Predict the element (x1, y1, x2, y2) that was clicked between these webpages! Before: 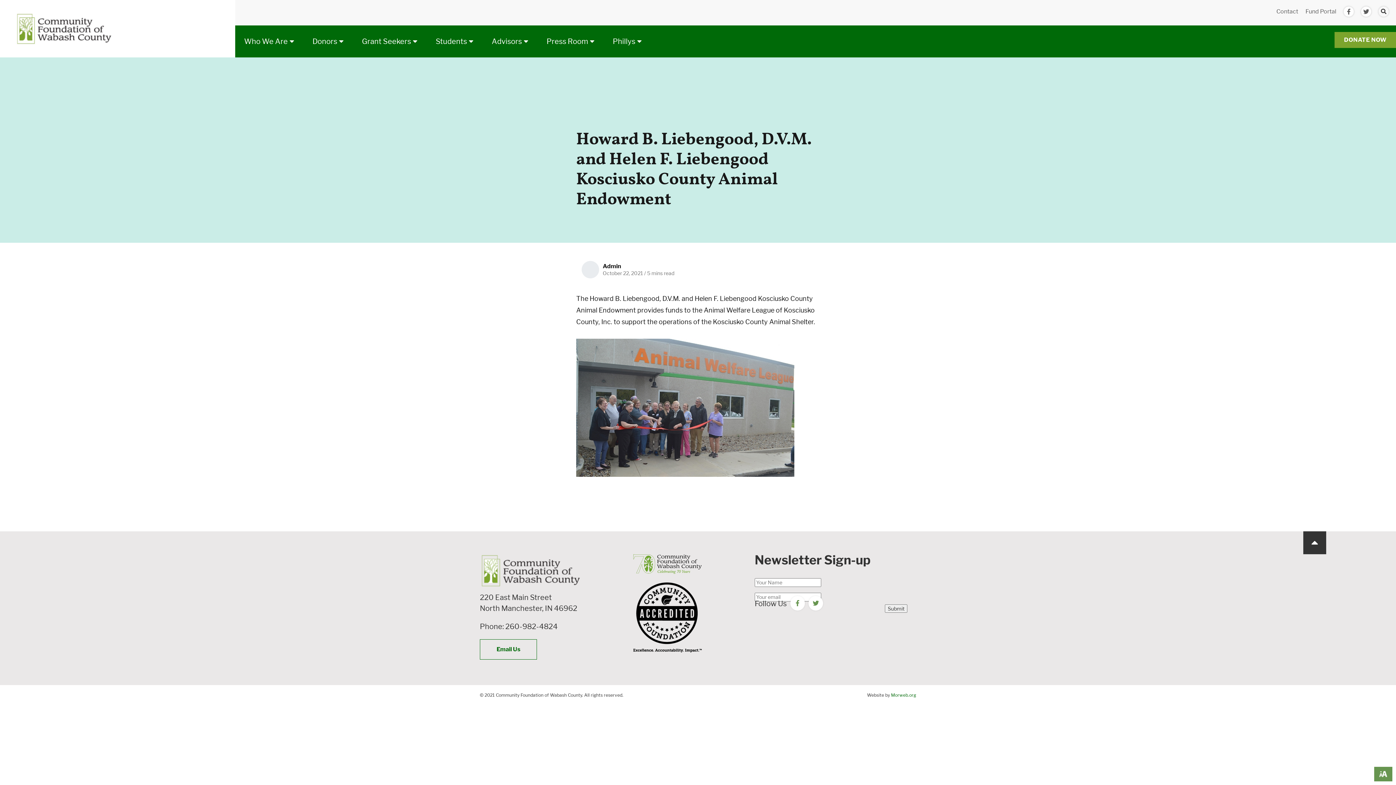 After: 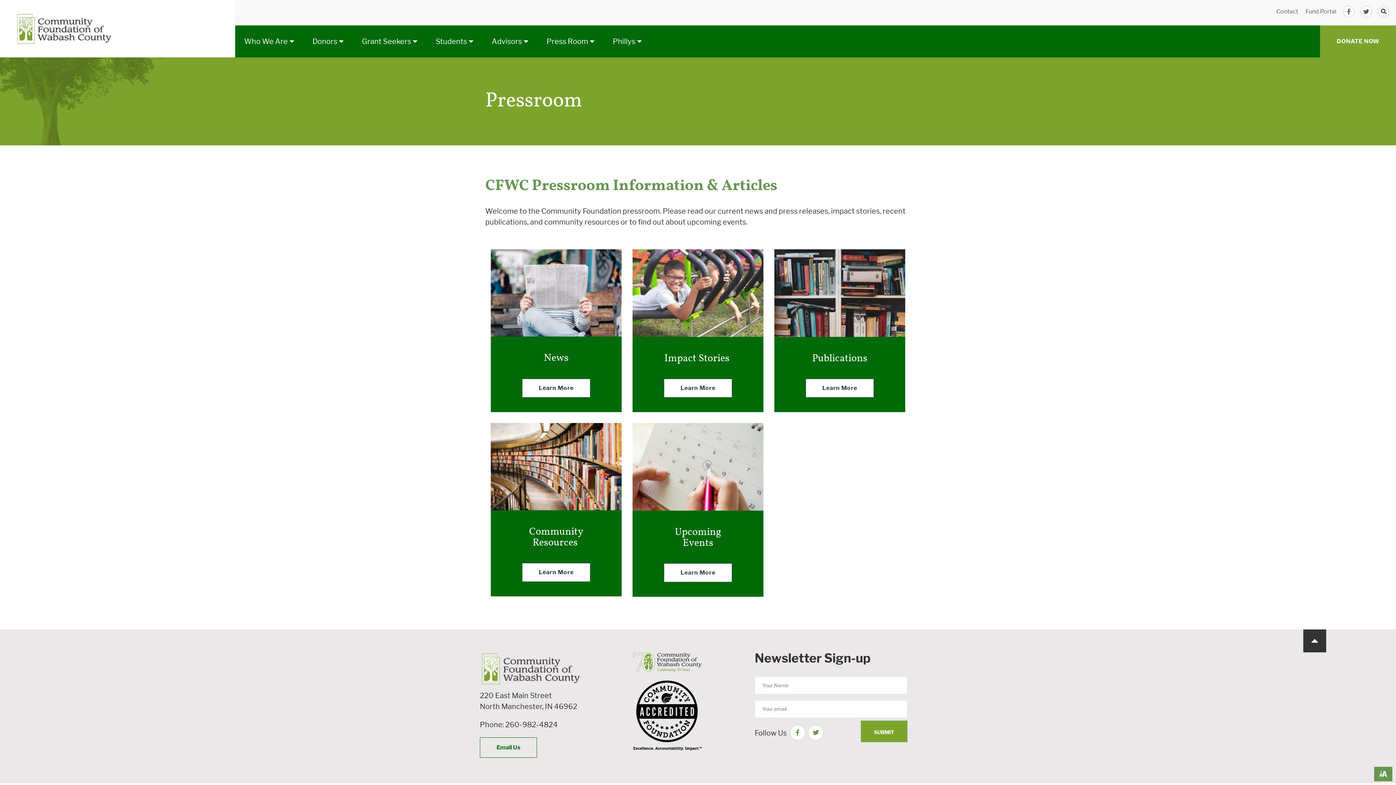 Action: bbox: (546, 25, 594, 54) label: Press Room